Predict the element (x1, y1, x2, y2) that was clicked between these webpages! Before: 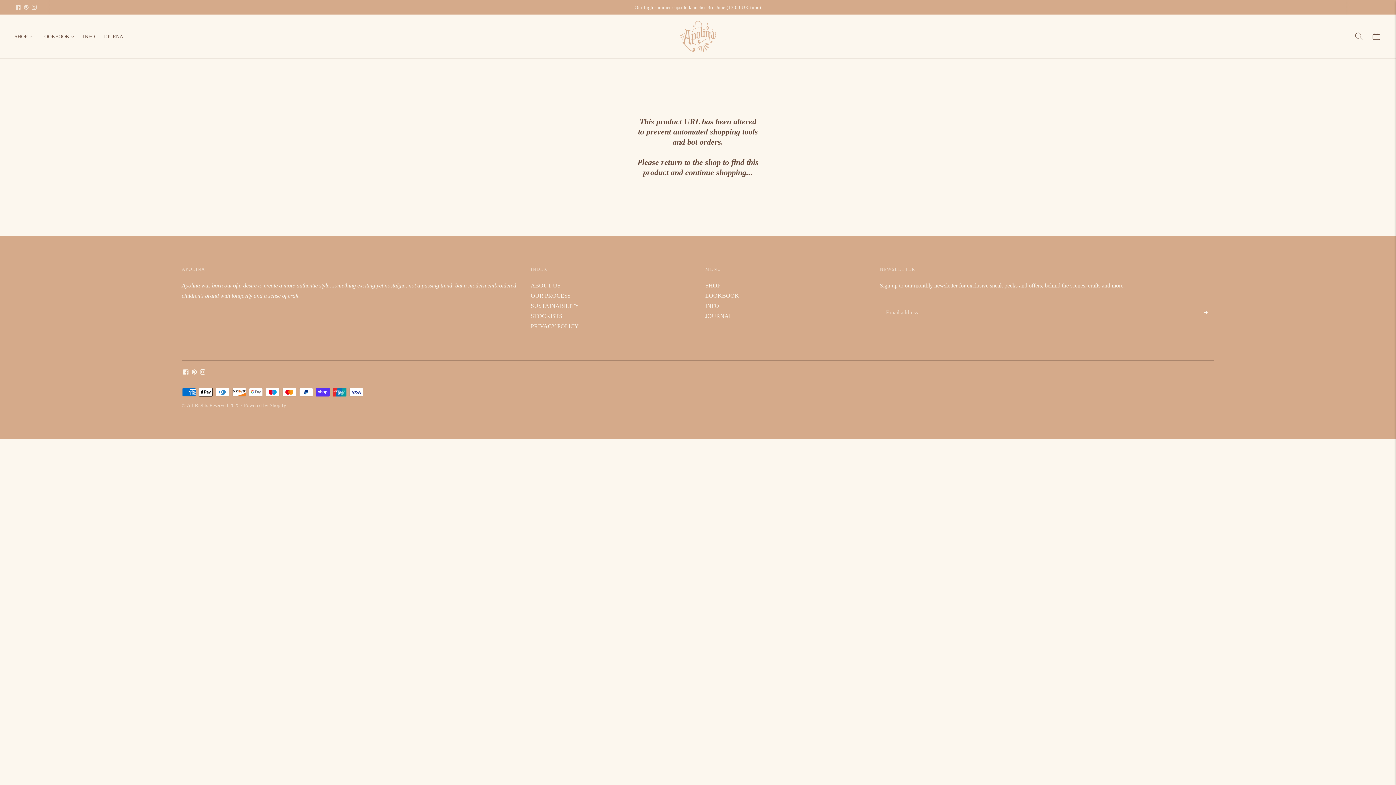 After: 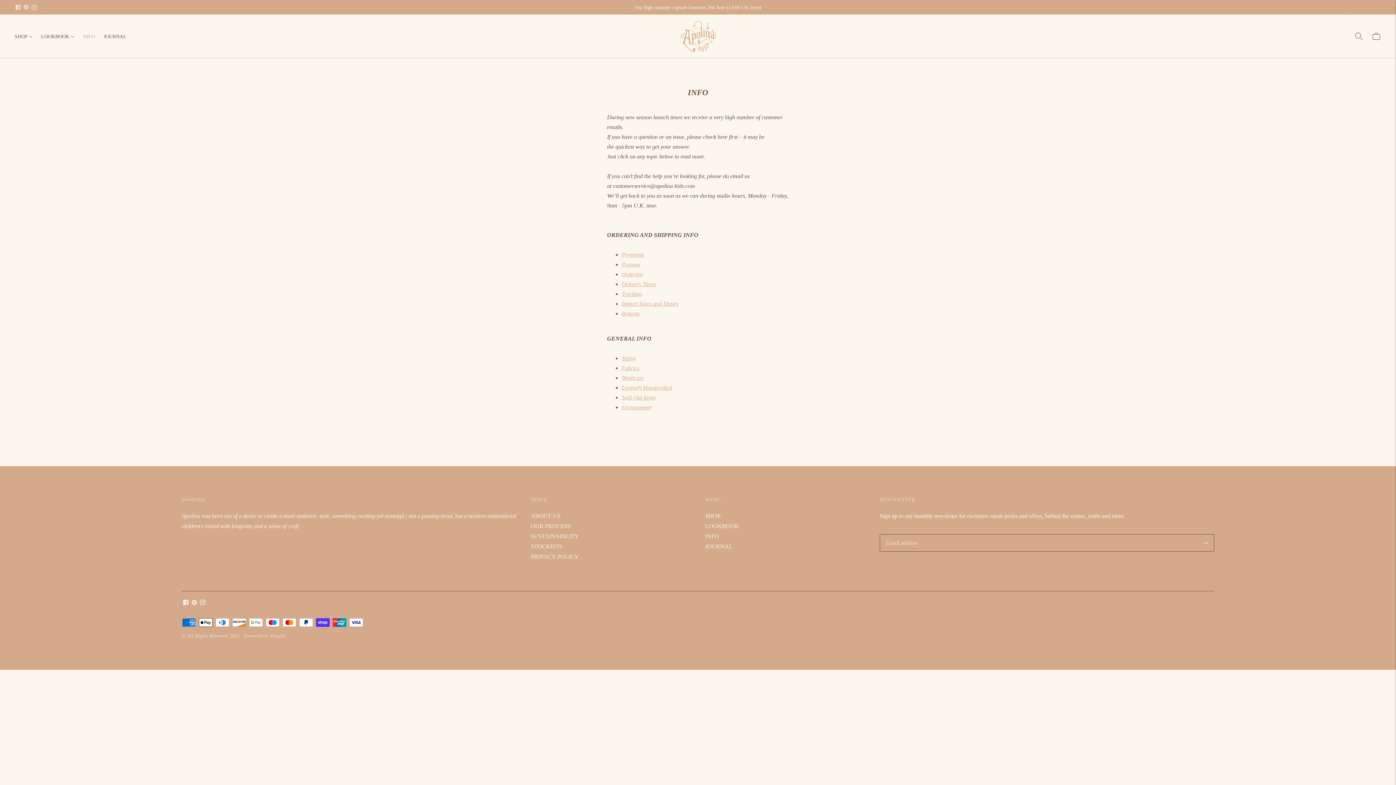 Action: label: INFO bbox: (705, 302, 719, 309)